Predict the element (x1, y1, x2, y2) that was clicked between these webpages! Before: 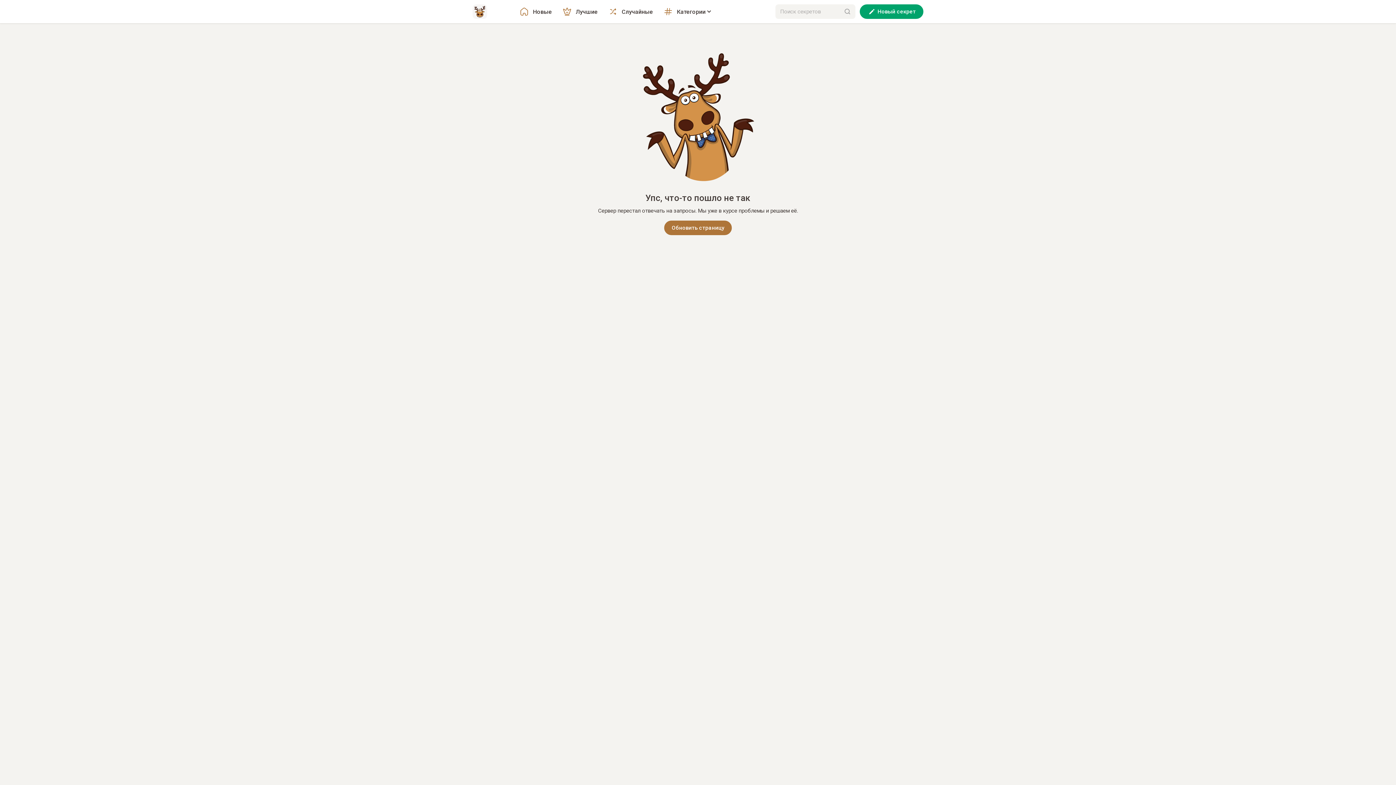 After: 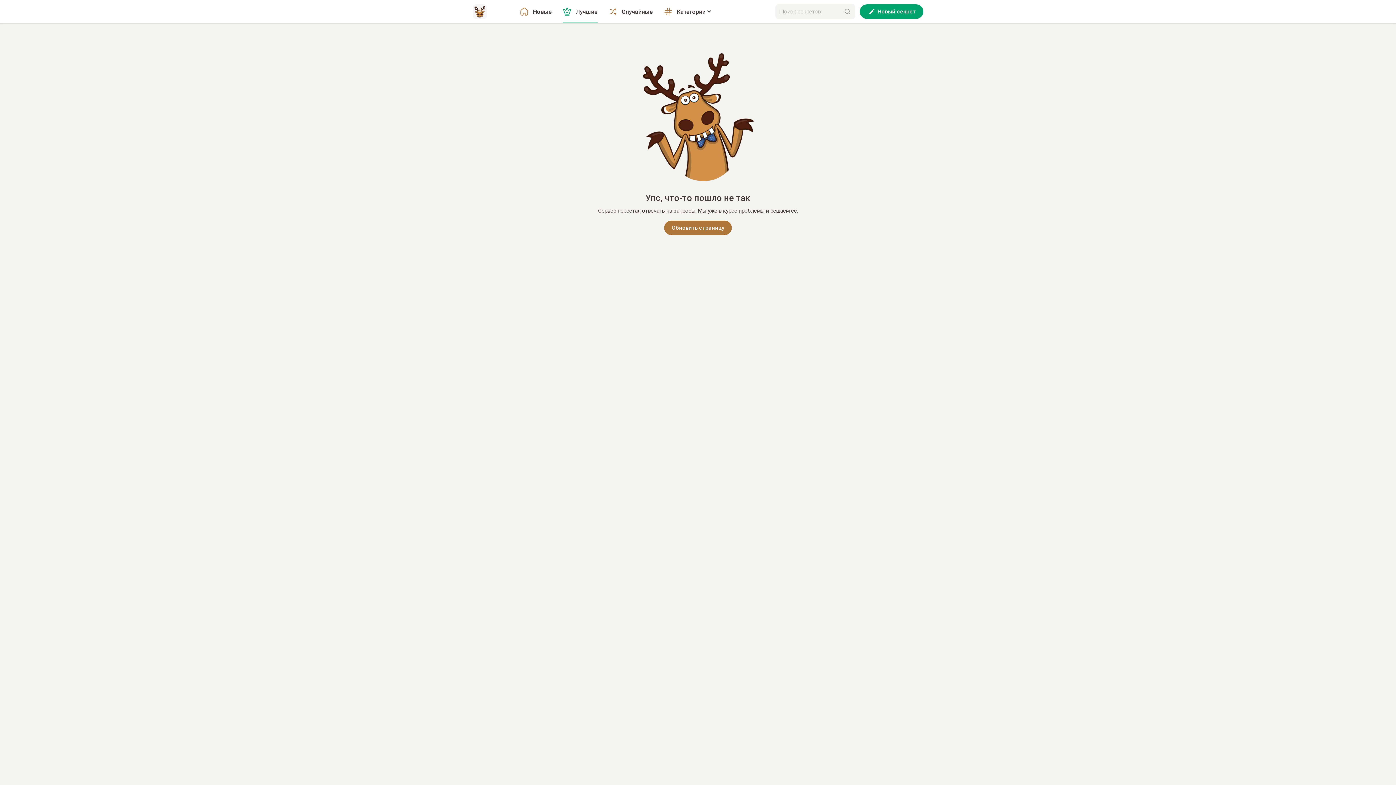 Action: bbox: (562, 0, 597, 23) label: Лучшие